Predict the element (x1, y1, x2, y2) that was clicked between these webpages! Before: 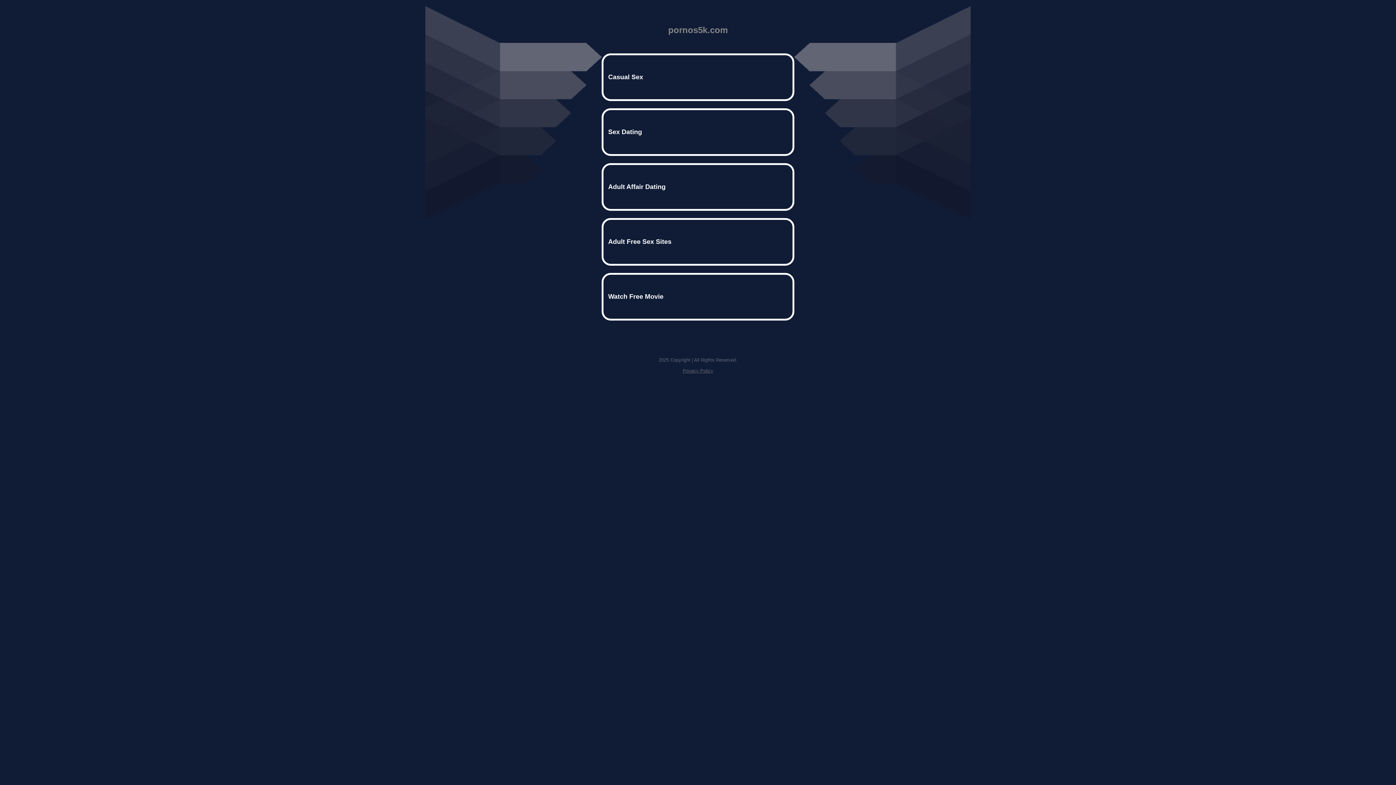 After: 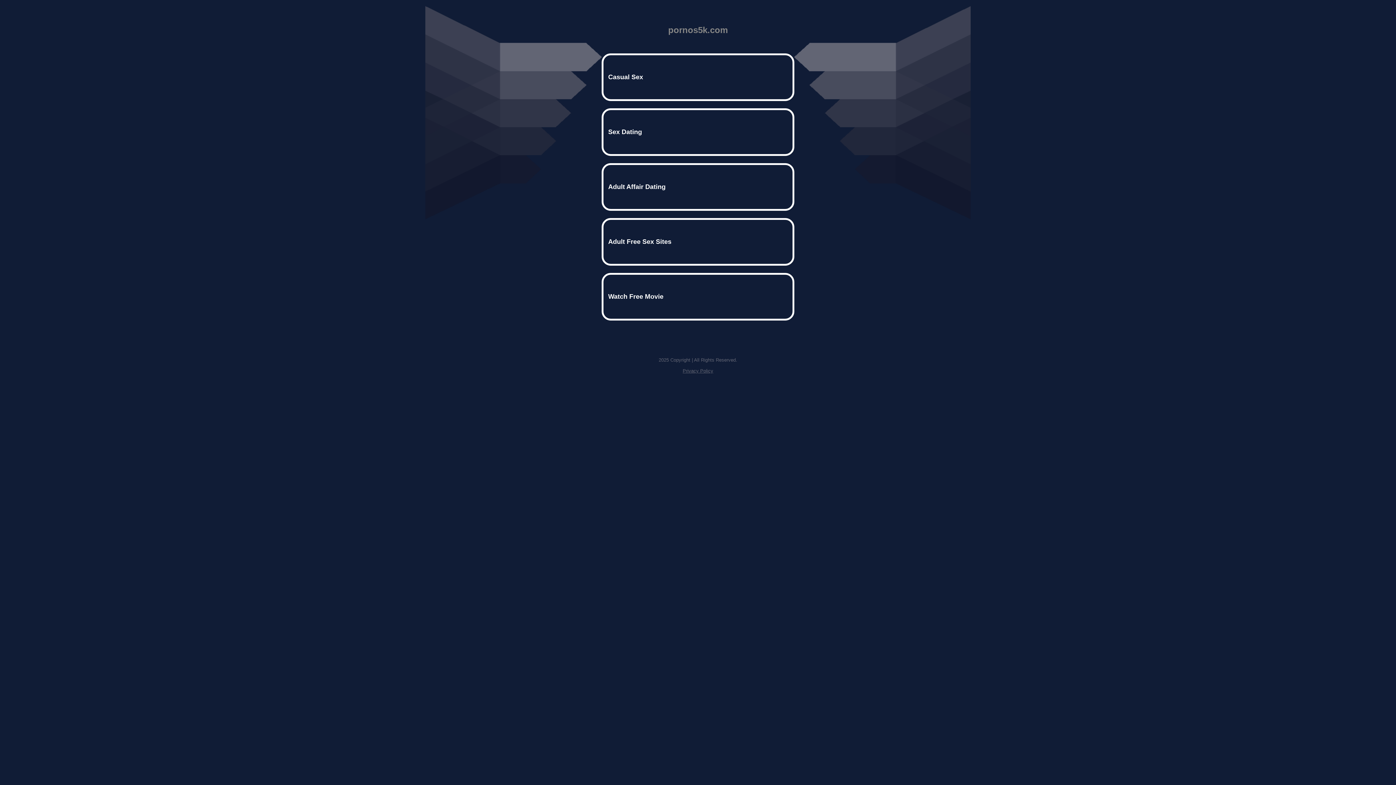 Action: bbox: (682, 368, 713, 373) label: Privacy Policy